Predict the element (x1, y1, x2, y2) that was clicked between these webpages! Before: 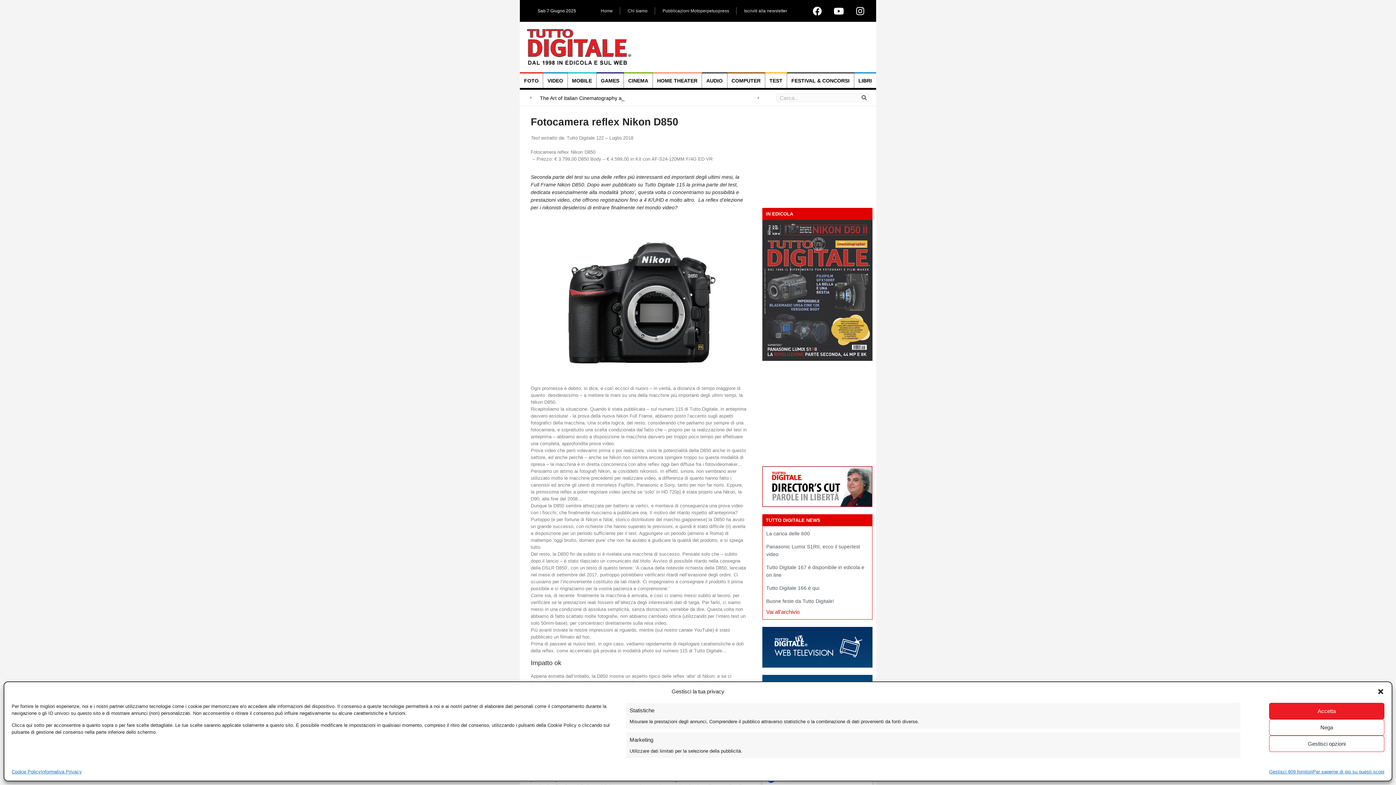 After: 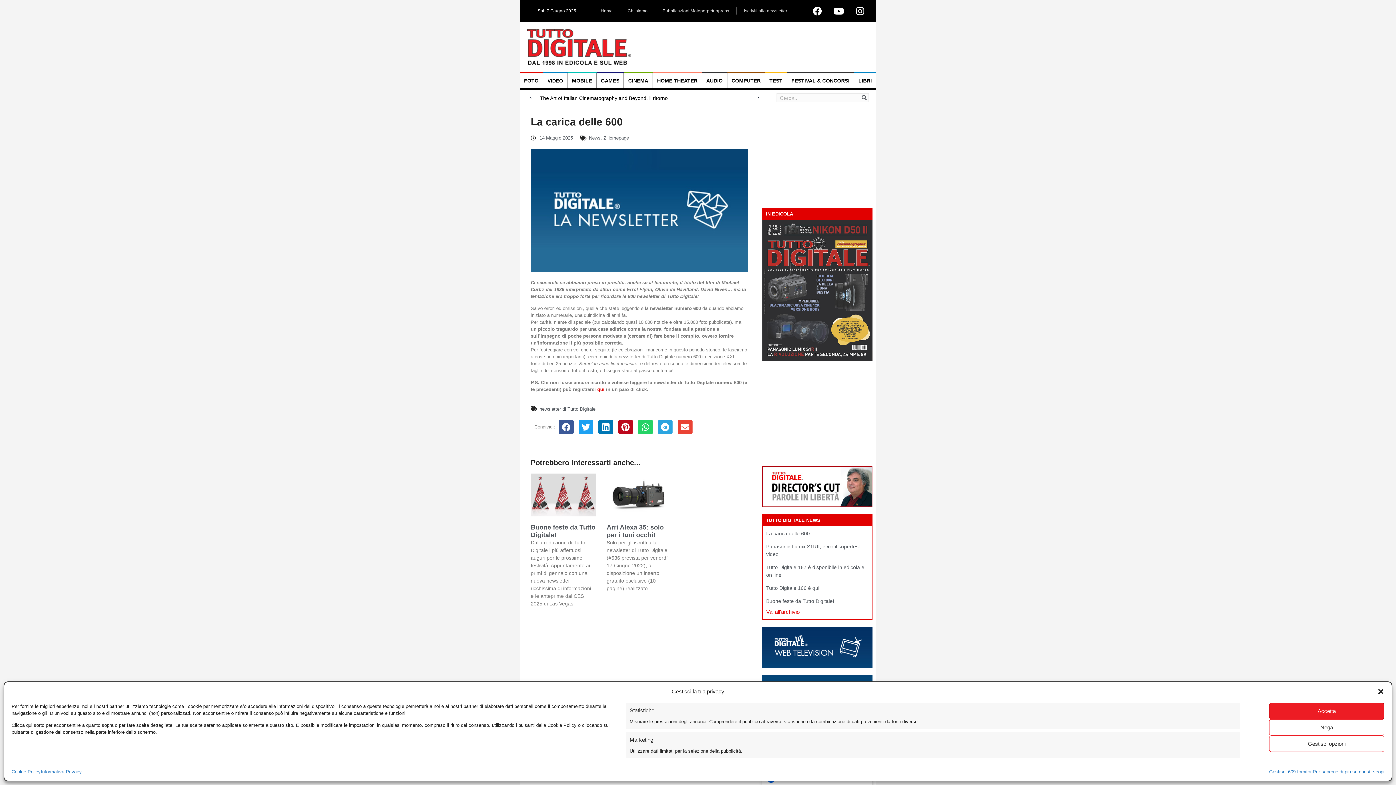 Action: bbox: (766, 530, 810, 536) label: La carica delle 600